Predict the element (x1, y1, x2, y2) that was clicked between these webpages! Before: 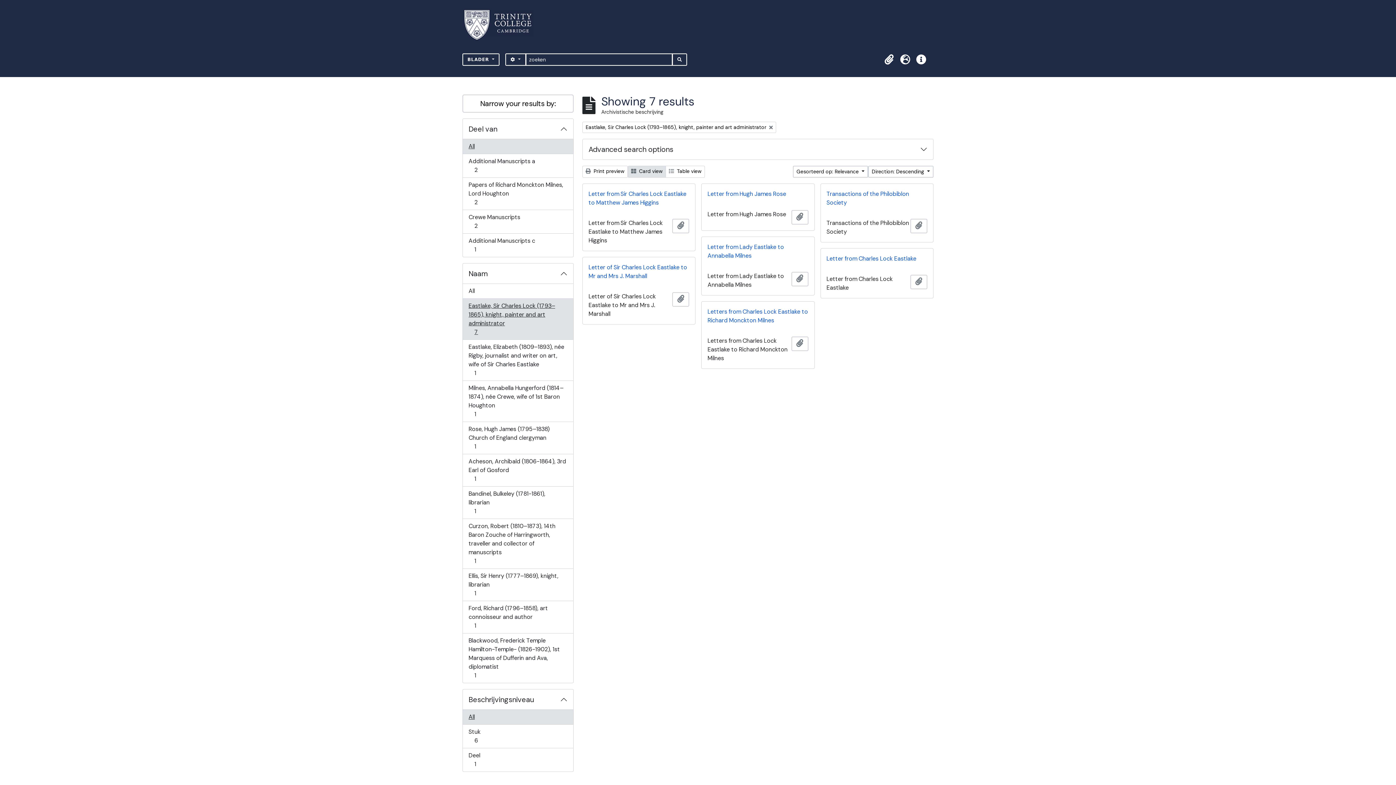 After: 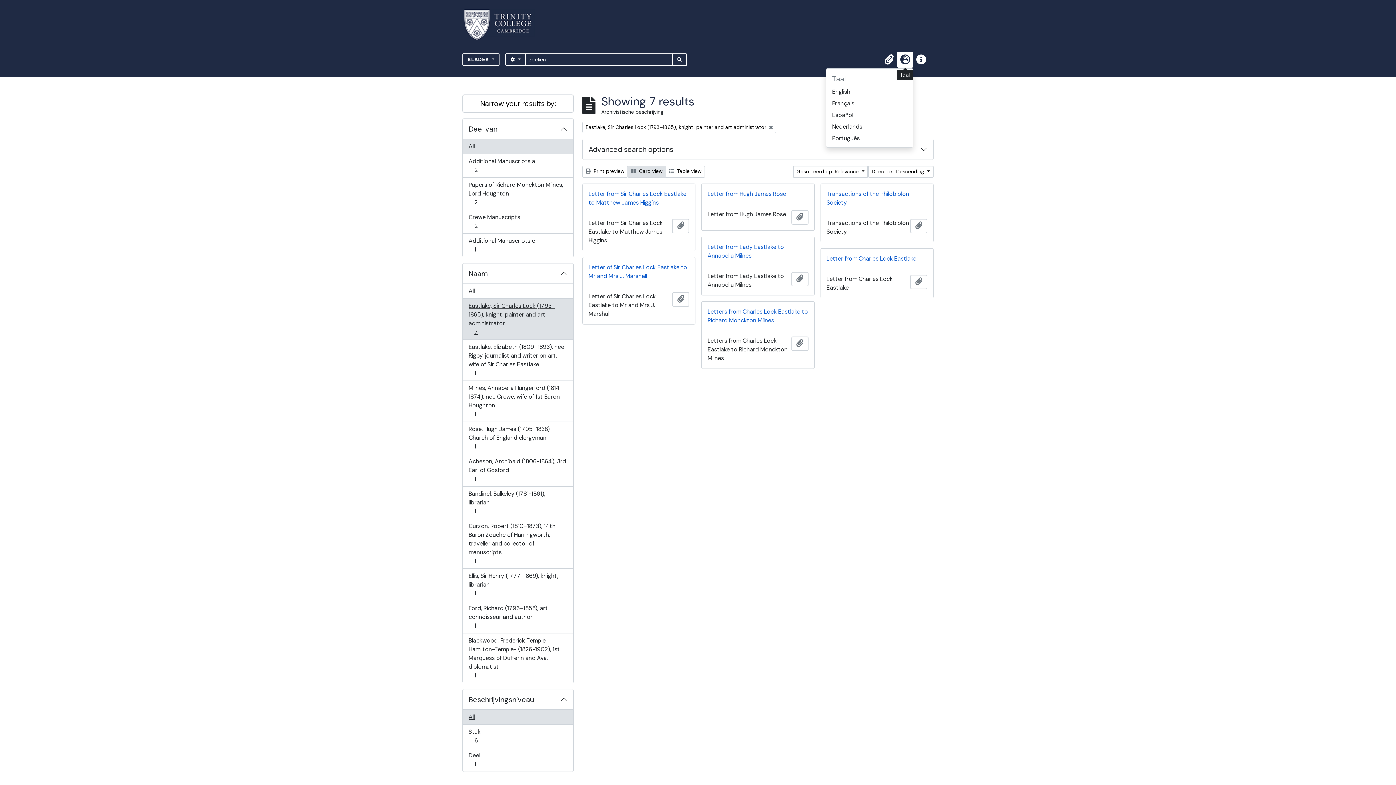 Action: bbox: (897, 51, 913, 67) label: Taal